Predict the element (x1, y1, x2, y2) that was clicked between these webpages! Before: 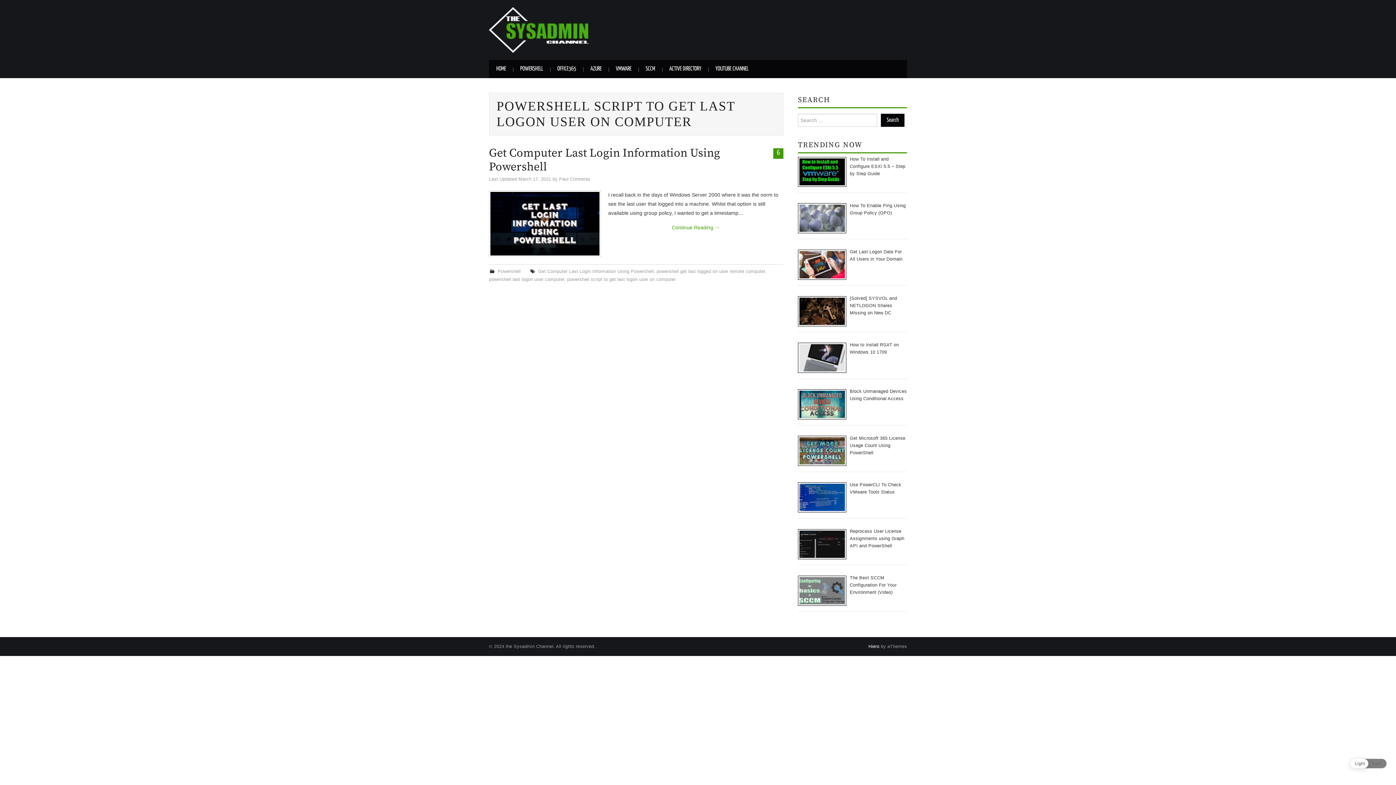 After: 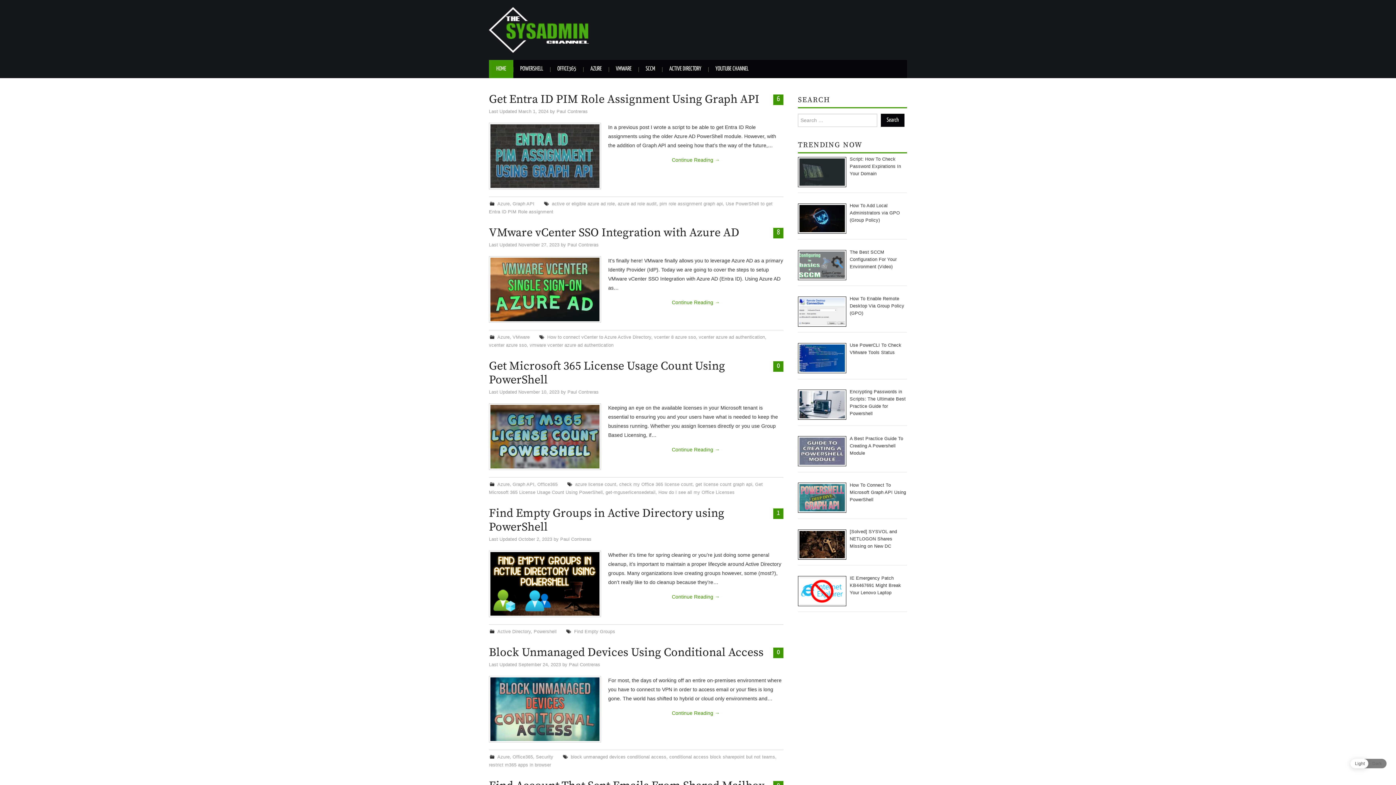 Action: bbox: (489, 26, 589, 32)